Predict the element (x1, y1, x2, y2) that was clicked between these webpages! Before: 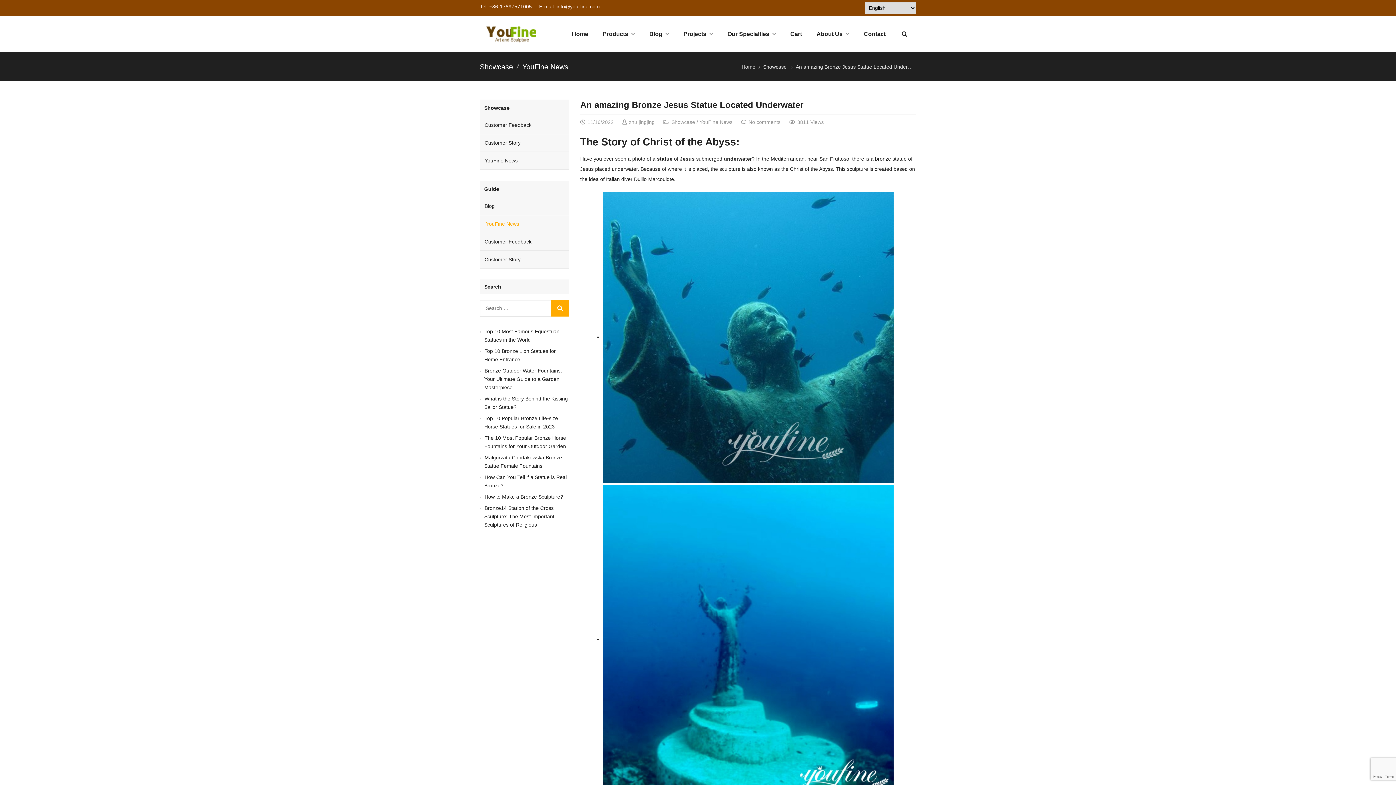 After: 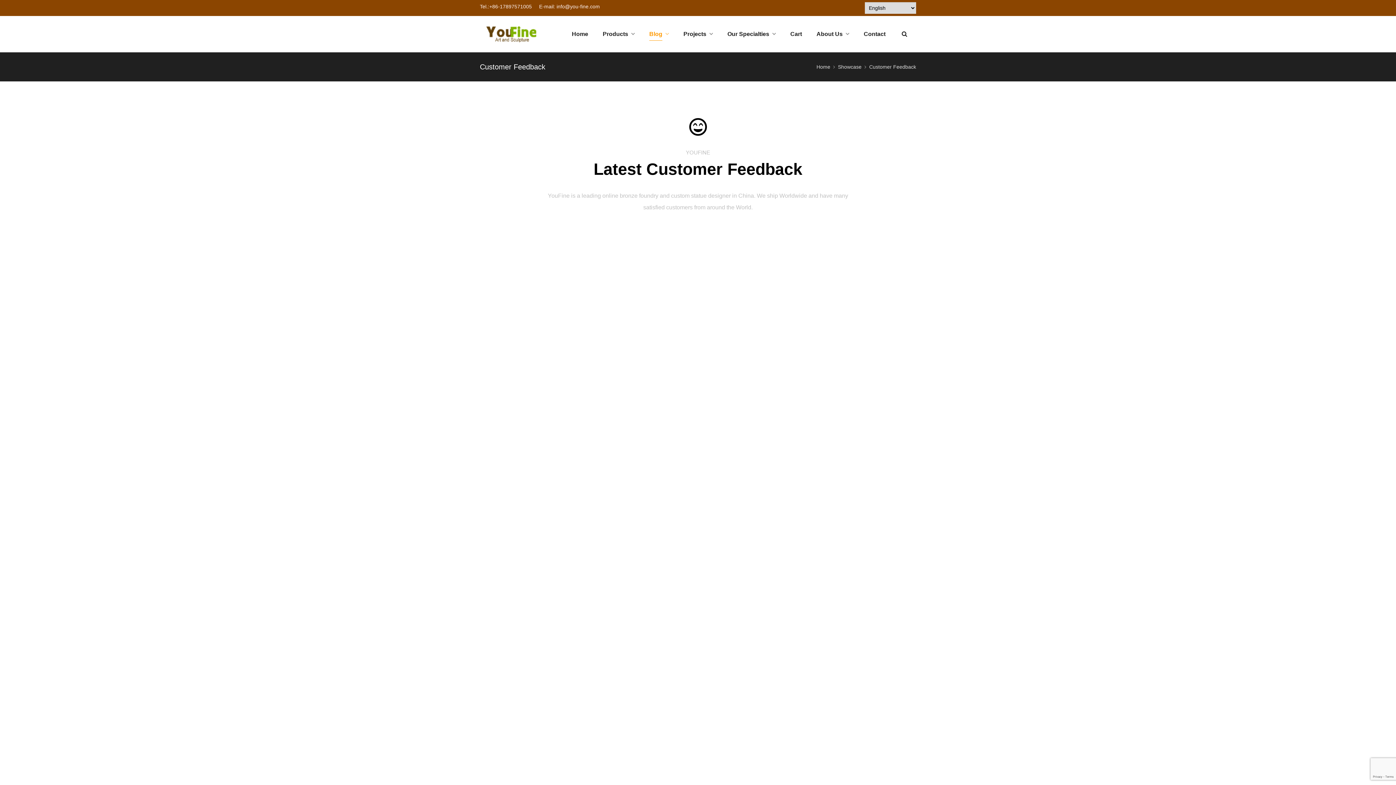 Action: bbox: (480, 116, 569, 134) label: Customer Feedback